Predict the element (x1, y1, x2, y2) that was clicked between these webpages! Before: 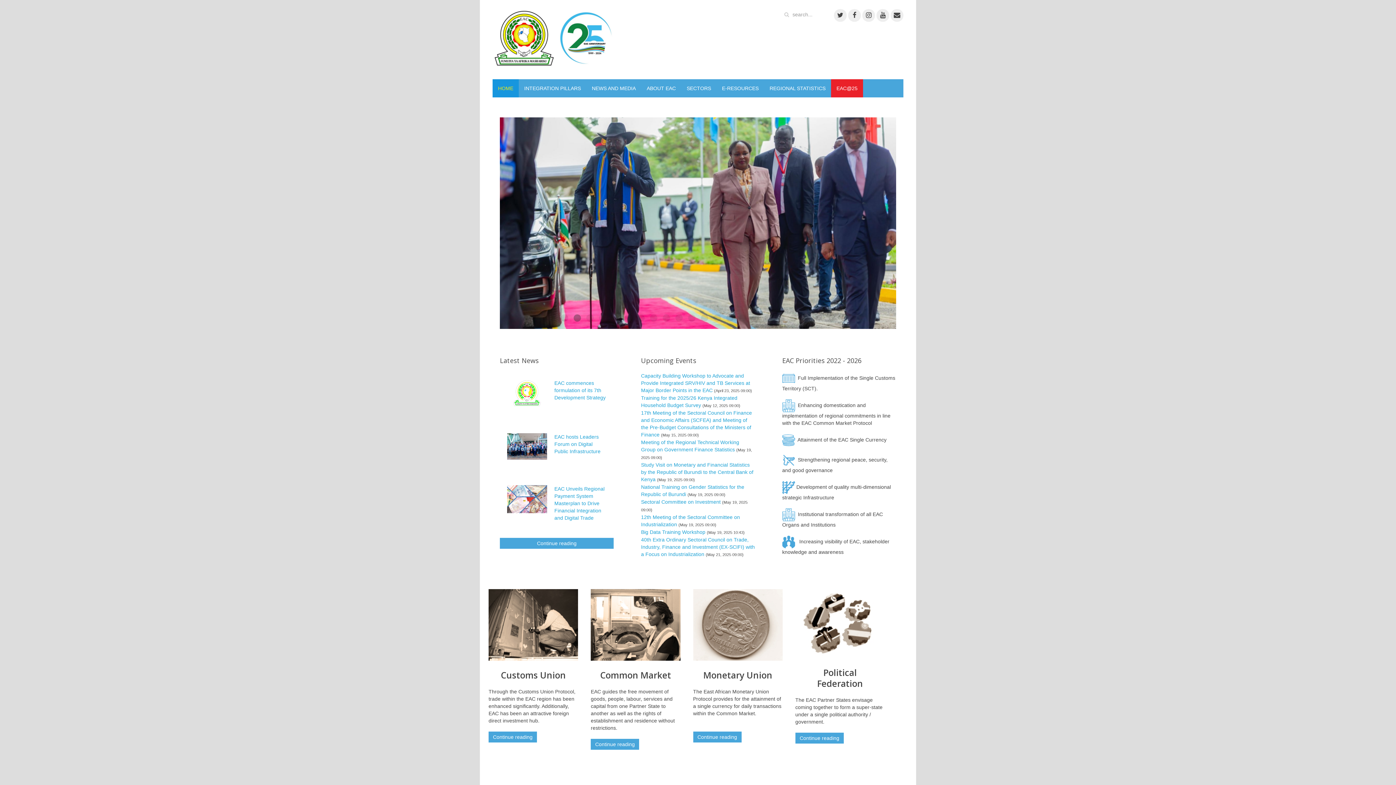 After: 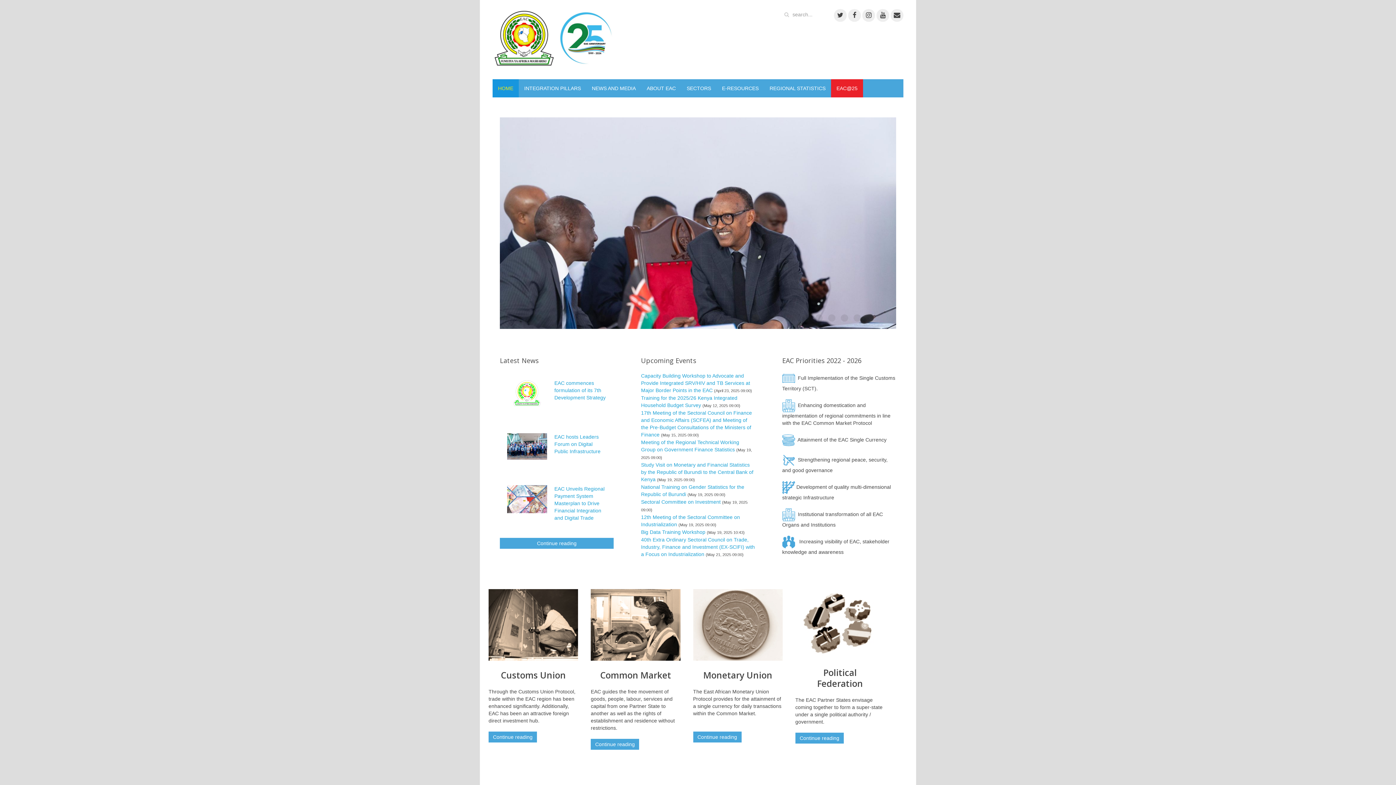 Action: label: 25th Anniversary Celebrations bbox: (751, 314, 759, 321)